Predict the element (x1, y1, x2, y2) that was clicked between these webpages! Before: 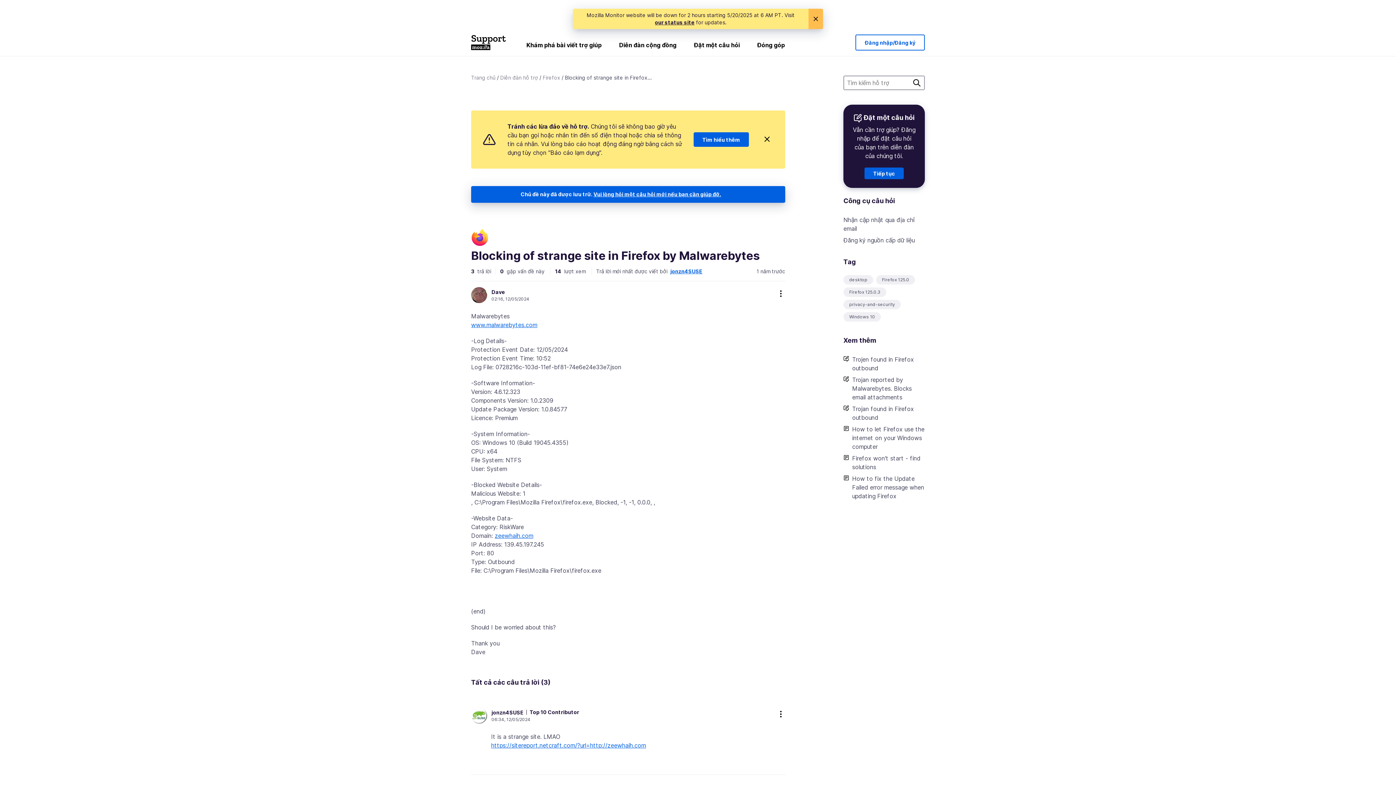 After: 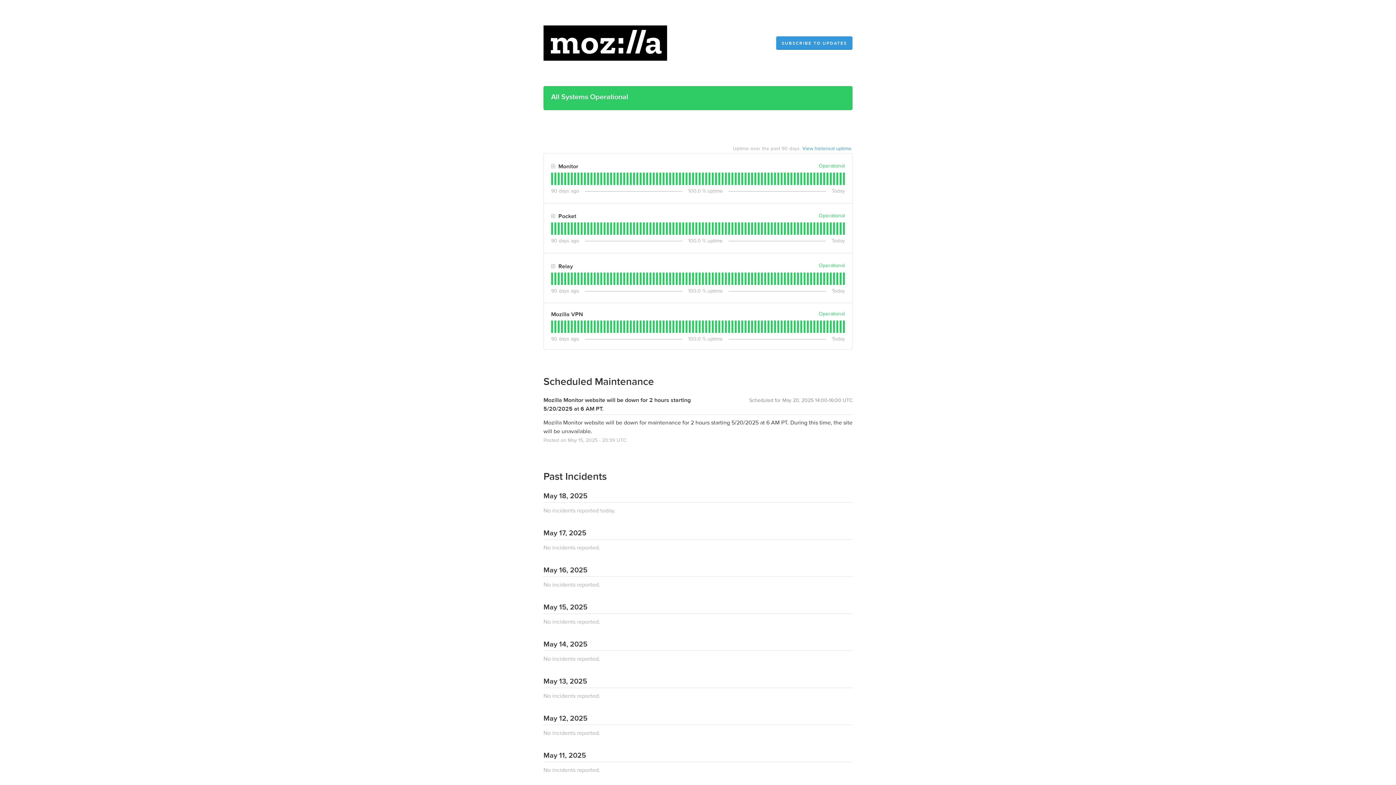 Action: label: our status site bbox: (655, 18, 694, 26)